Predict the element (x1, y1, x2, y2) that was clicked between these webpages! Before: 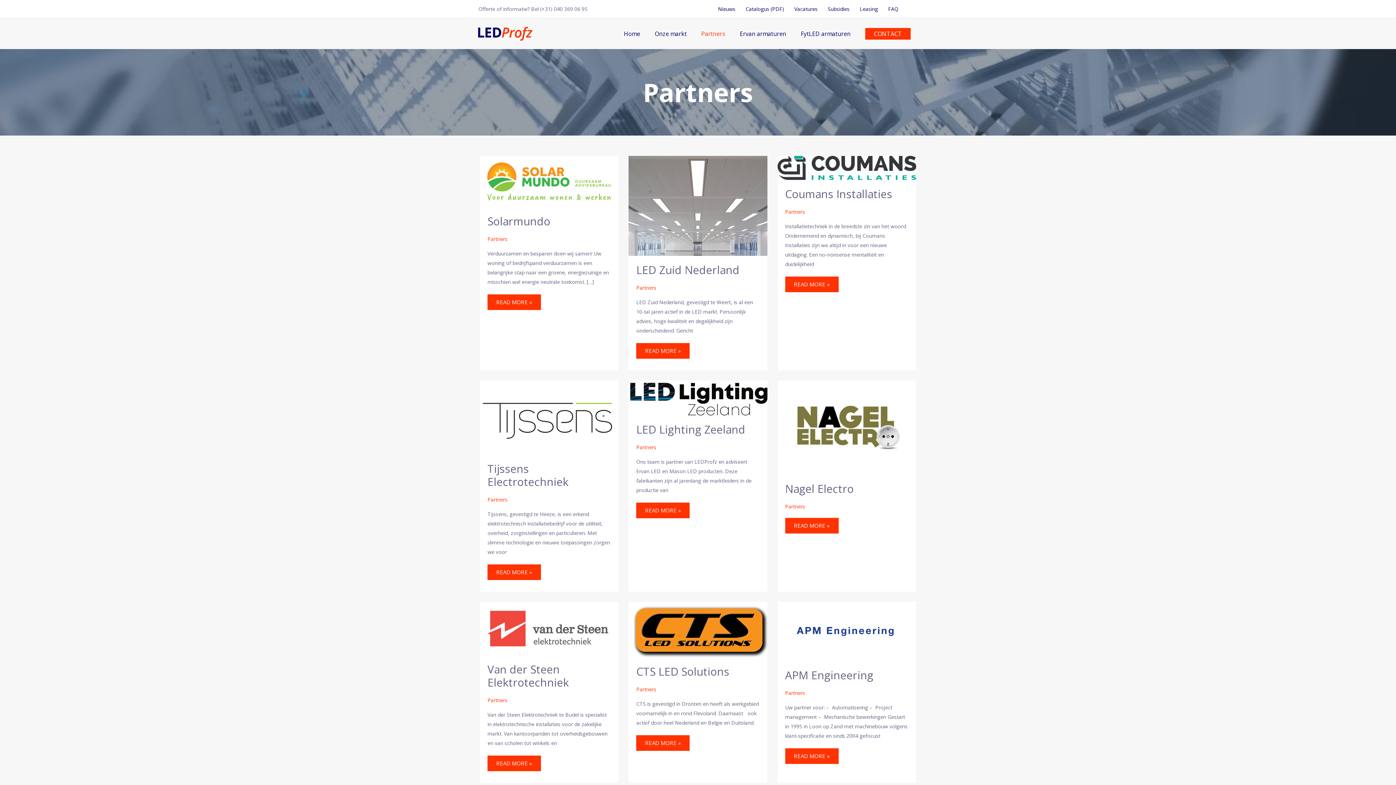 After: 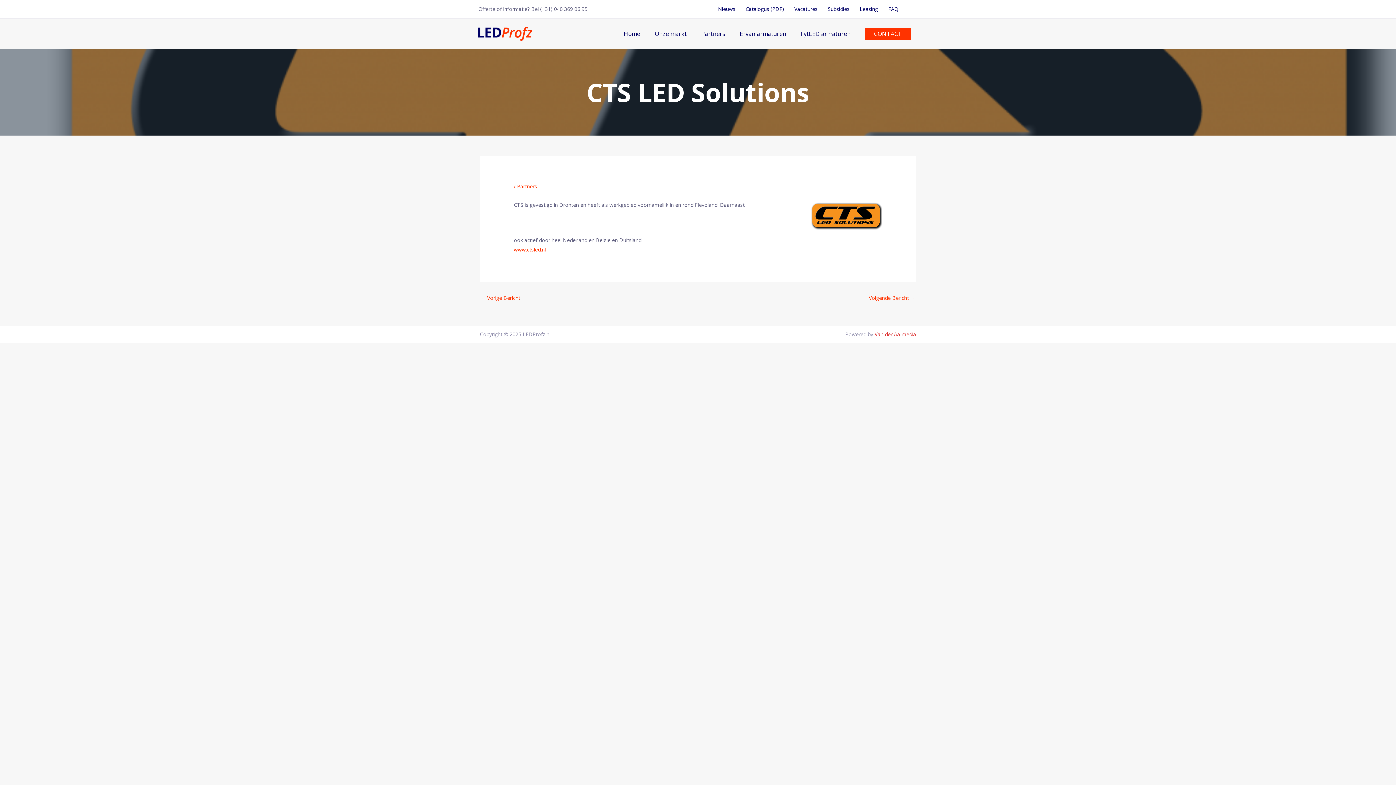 Action: bbox: (636, 735, 689, 751) label: CTS LED SOLUTIONS
READ MORE »